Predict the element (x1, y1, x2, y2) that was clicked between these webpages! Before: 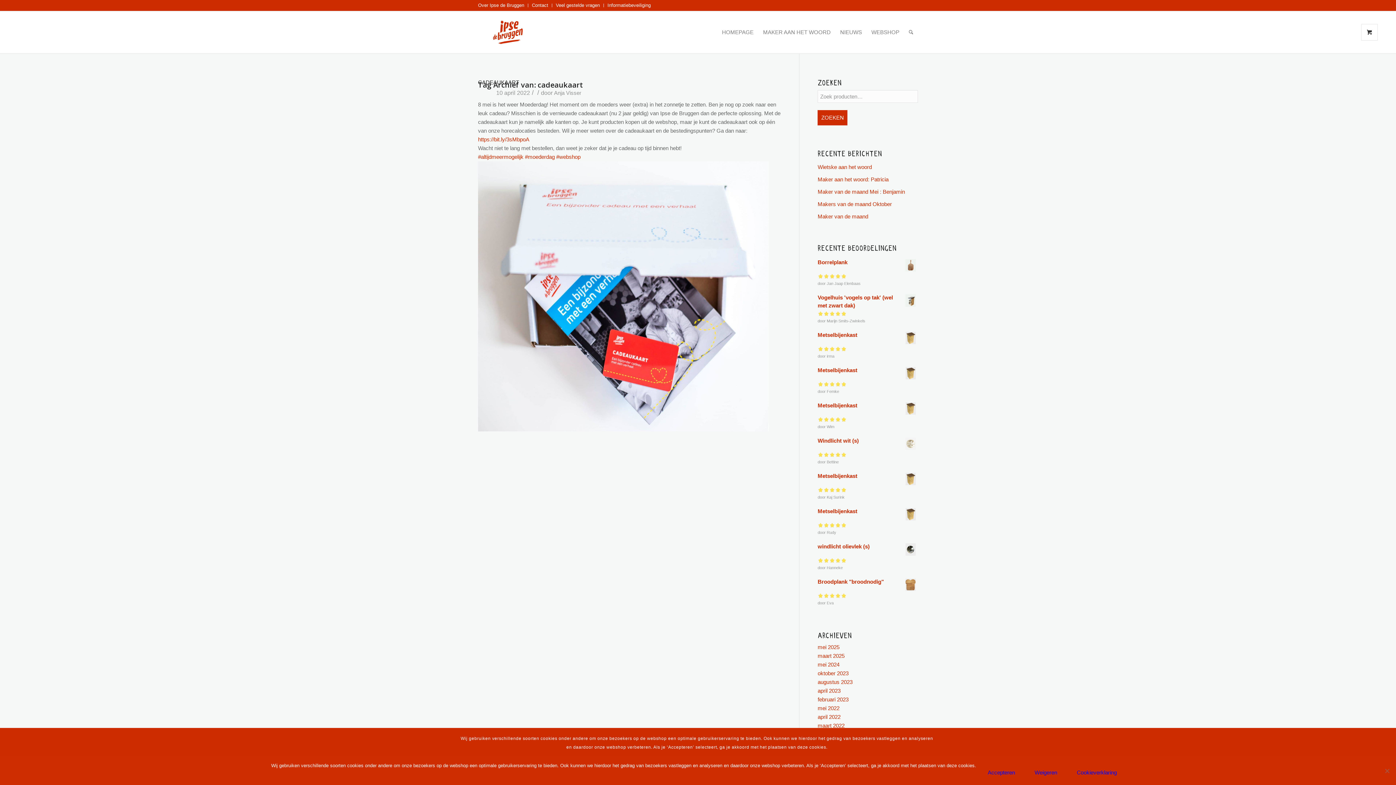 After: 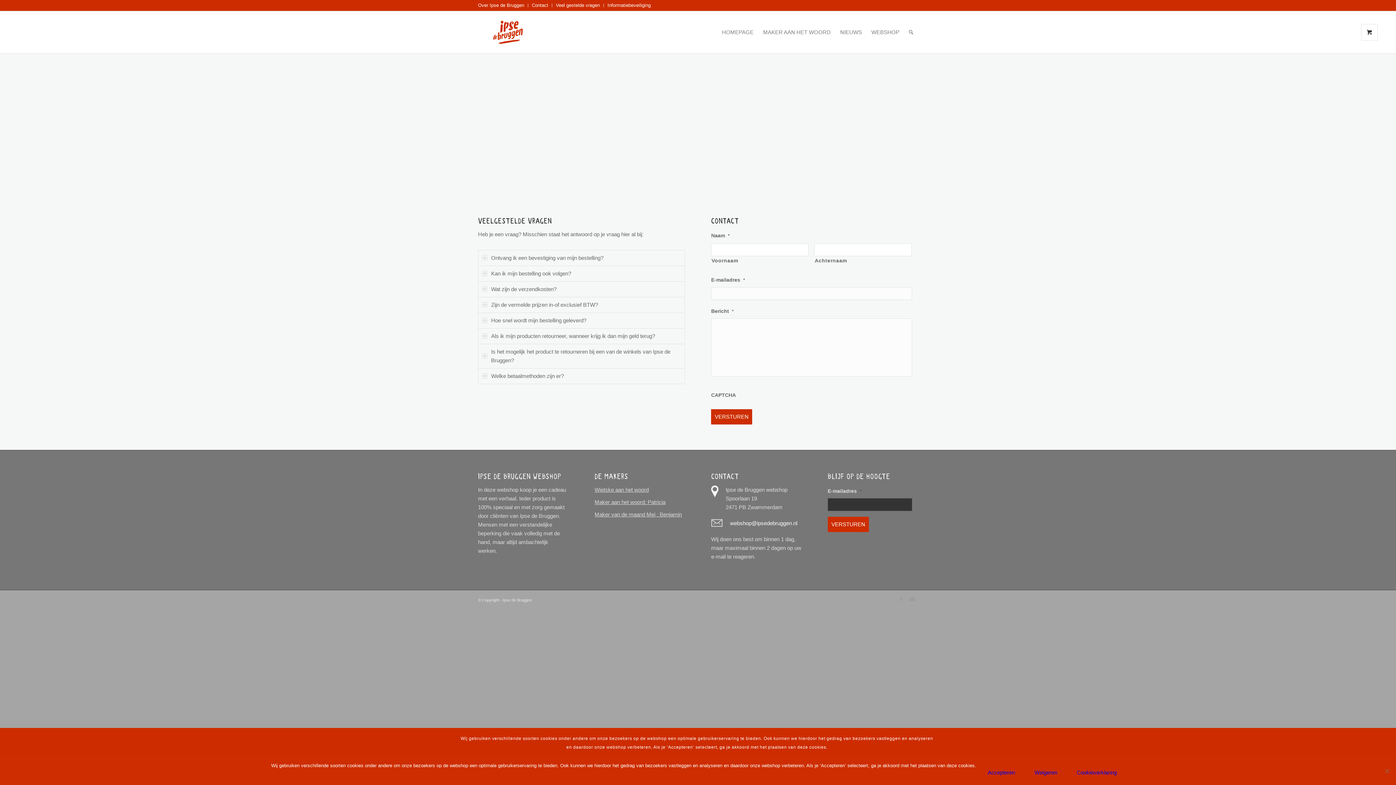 Action: label: Contact bbox: (532, 0, 548, 10)